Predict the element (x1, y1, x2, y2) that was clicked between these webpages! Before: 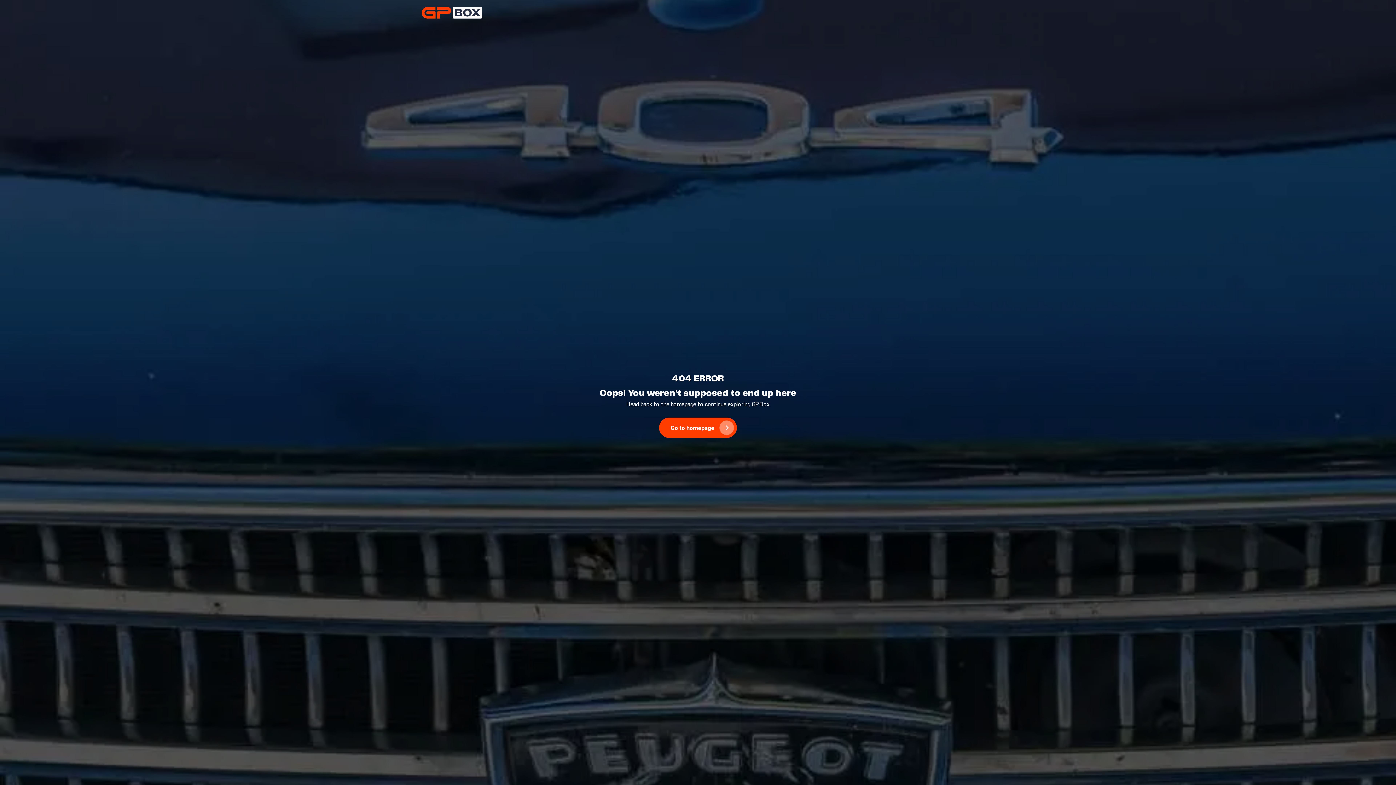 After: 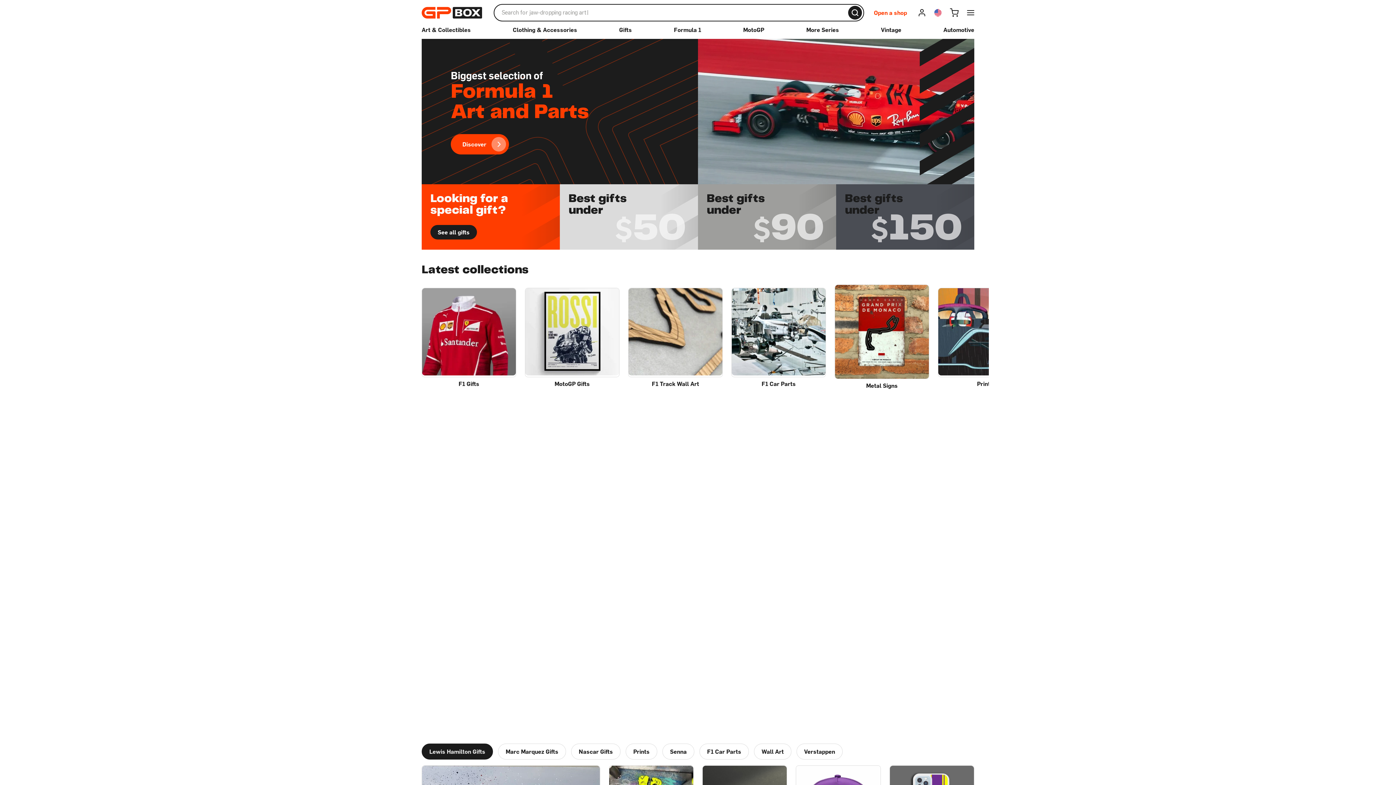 Action: label: GPBox bbox: (421, 6, 482, 18)